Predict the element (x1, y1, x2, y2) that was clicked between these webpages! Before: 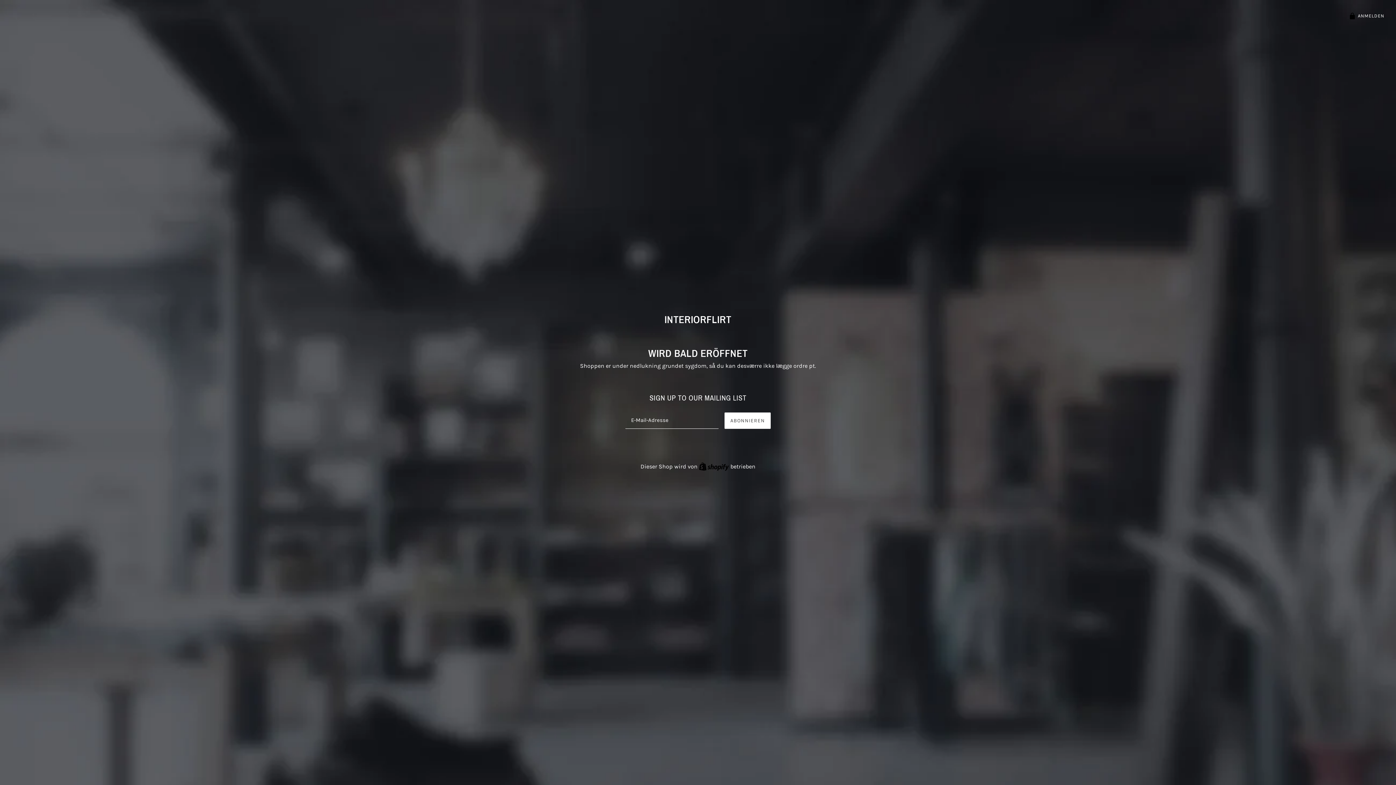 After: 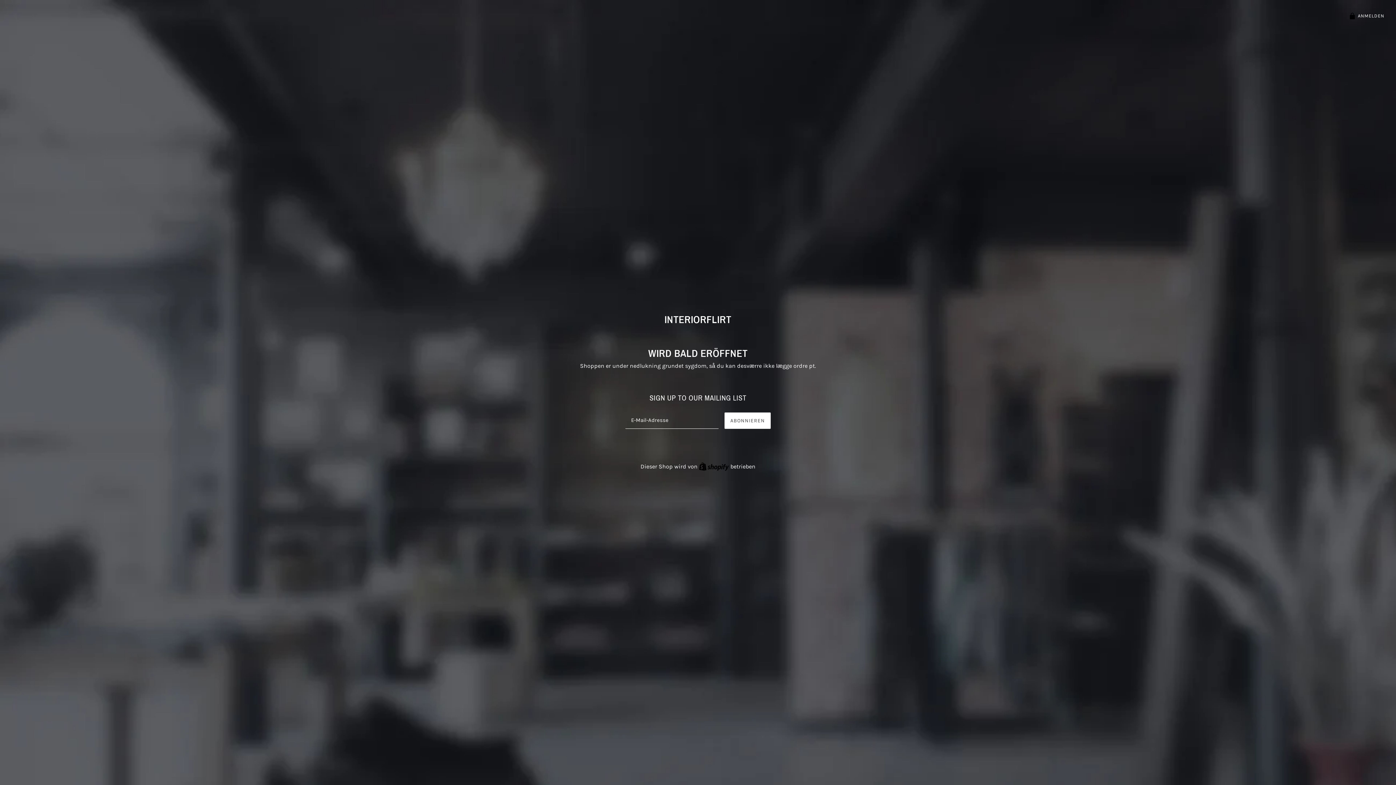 Action: label: INTERIORFLIRT bbox: (664, 313, 731, 326)